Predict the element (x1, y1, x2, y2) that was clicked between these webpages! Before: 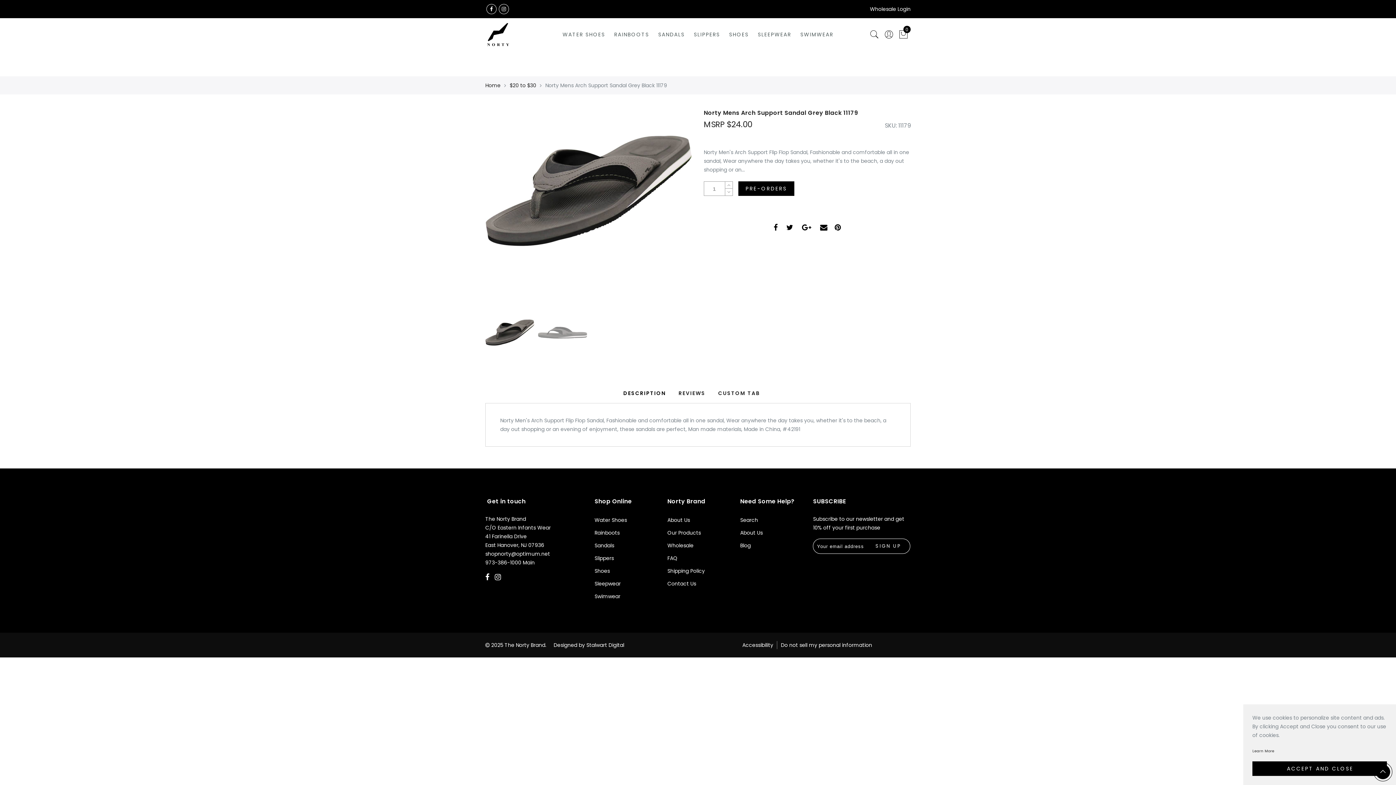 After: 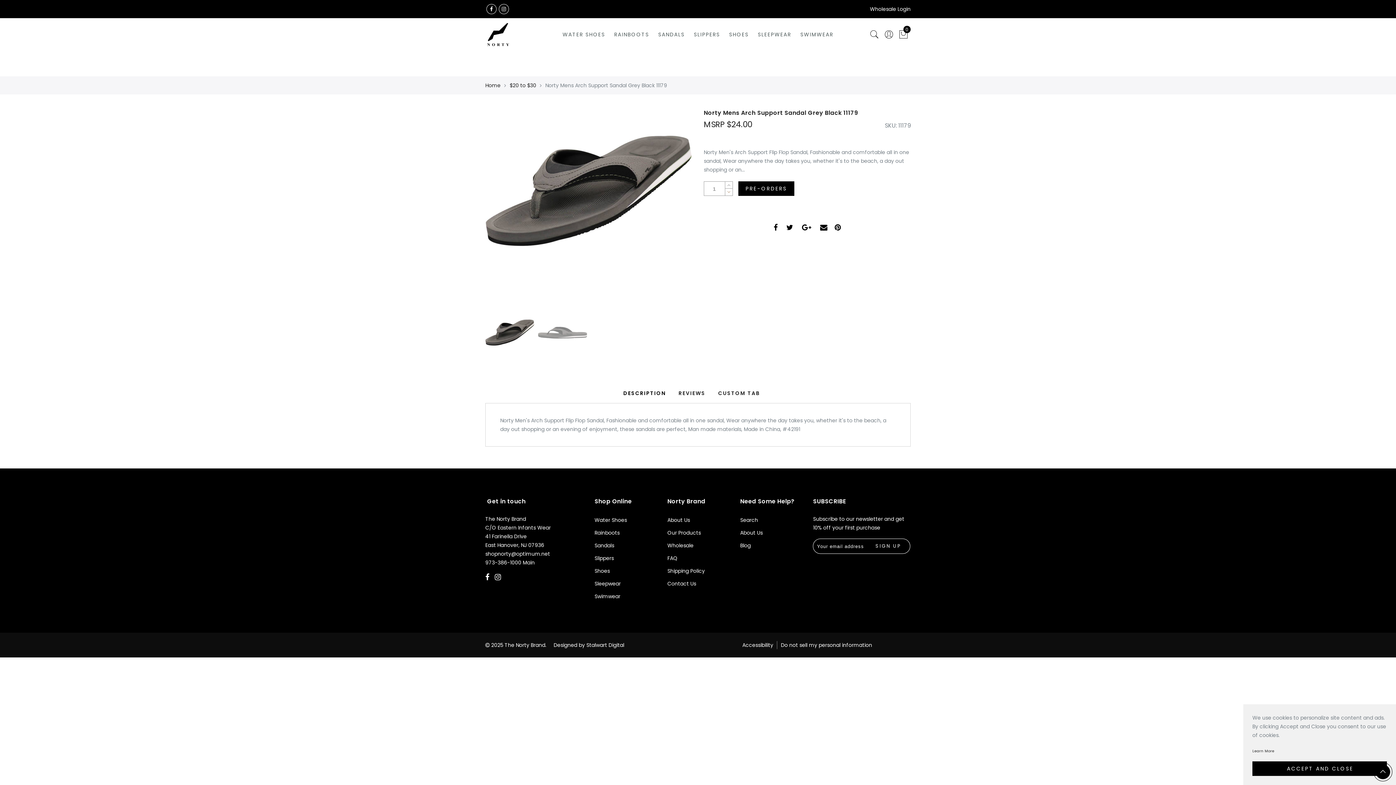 Action: bbox: (725, 188, 732, 195) label: Quantity decrease